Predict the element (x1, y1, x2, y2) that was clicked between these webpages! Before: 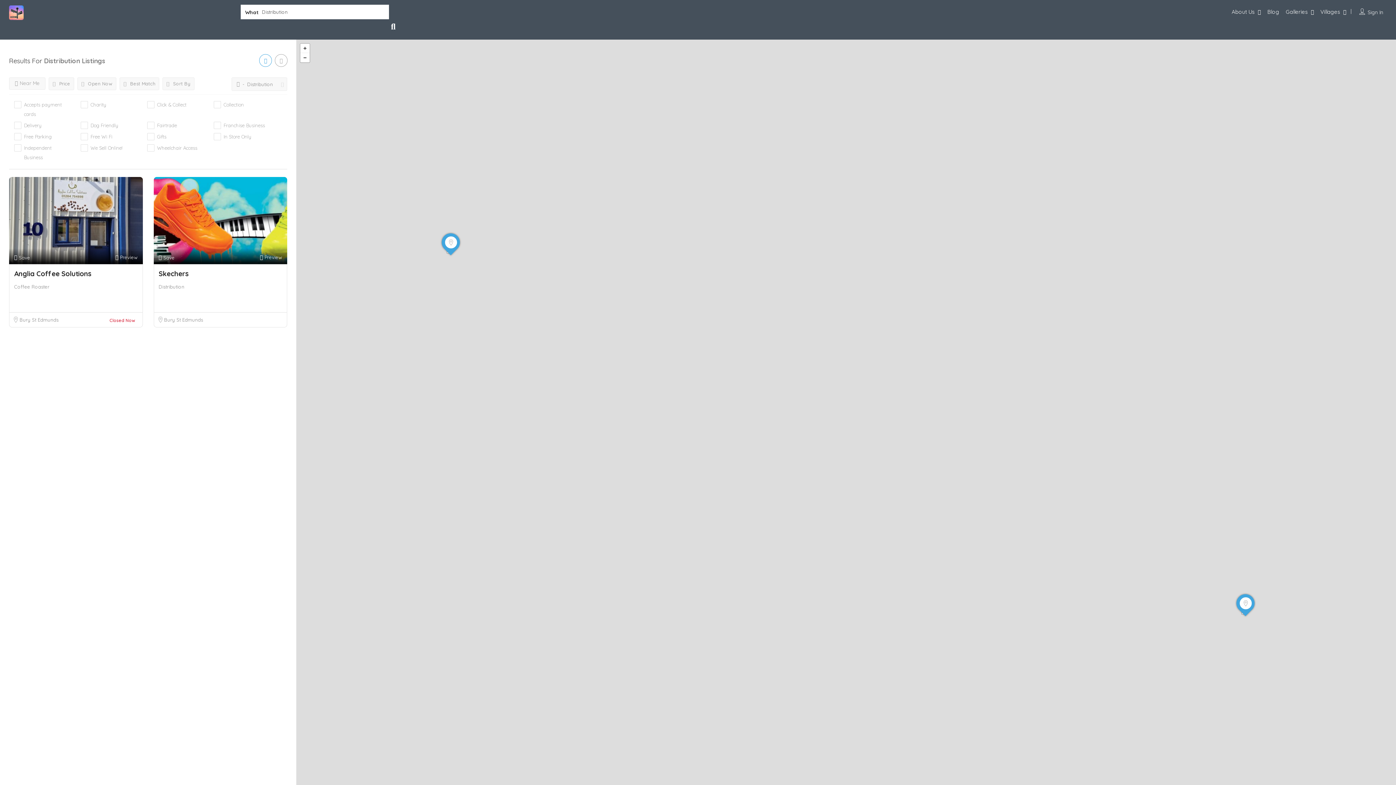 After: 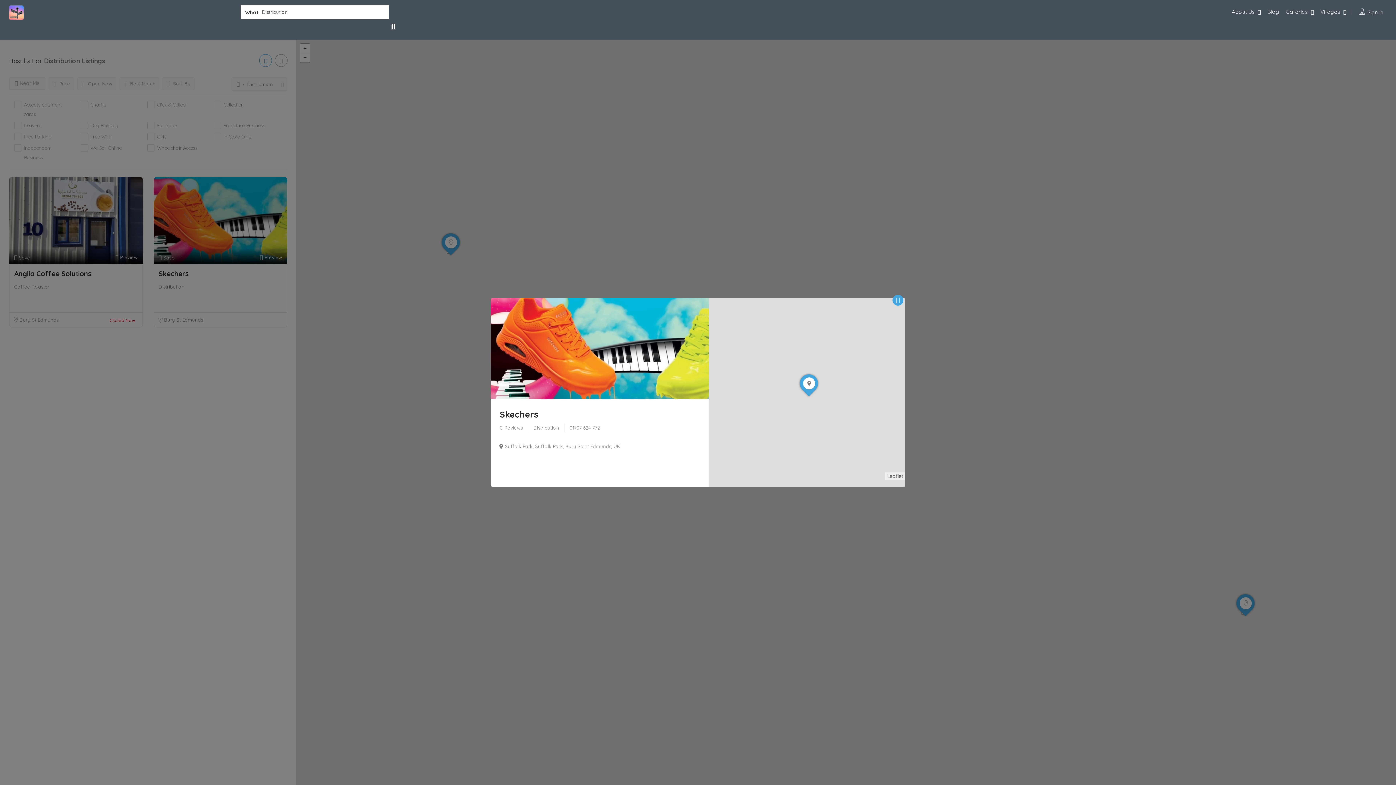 Action: bbox: (260, 253, 282, 262) label: Preview